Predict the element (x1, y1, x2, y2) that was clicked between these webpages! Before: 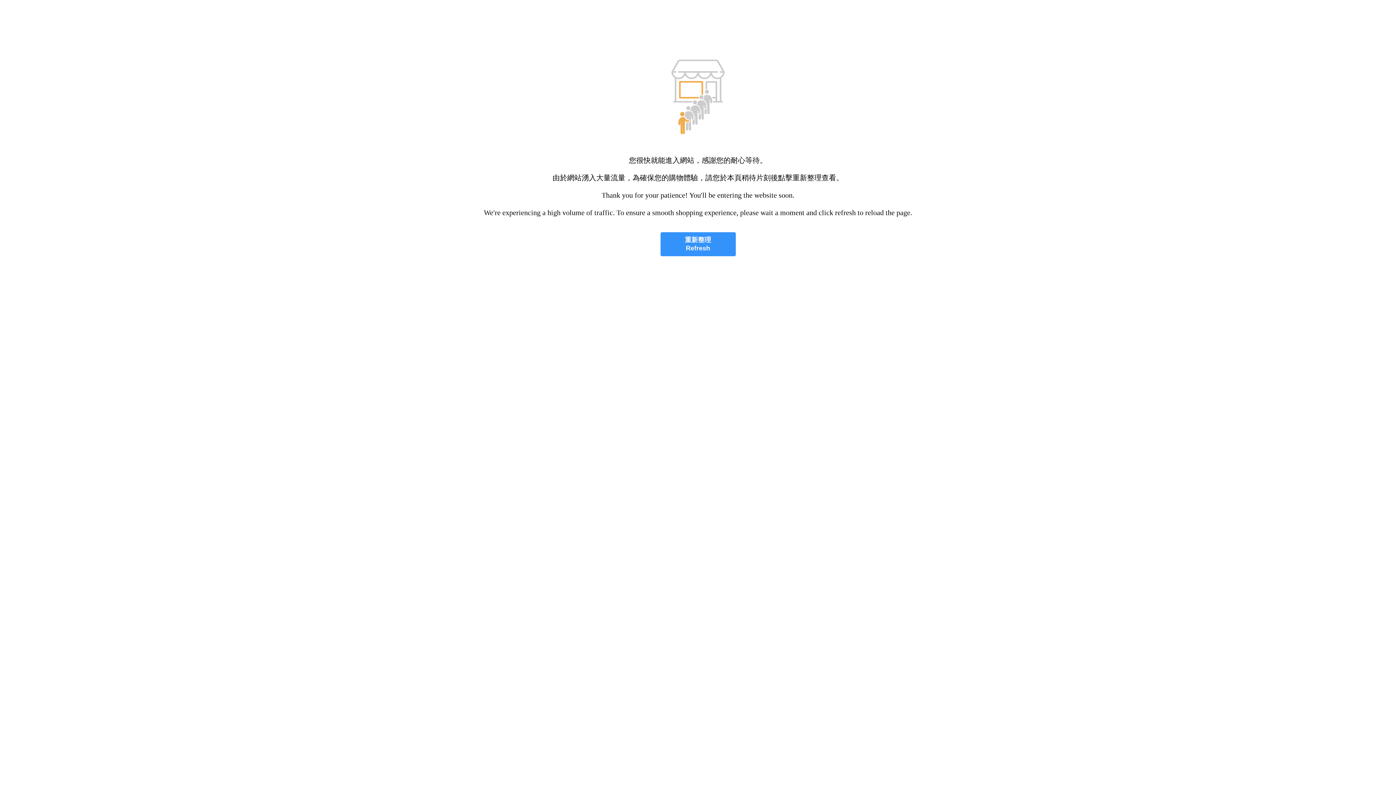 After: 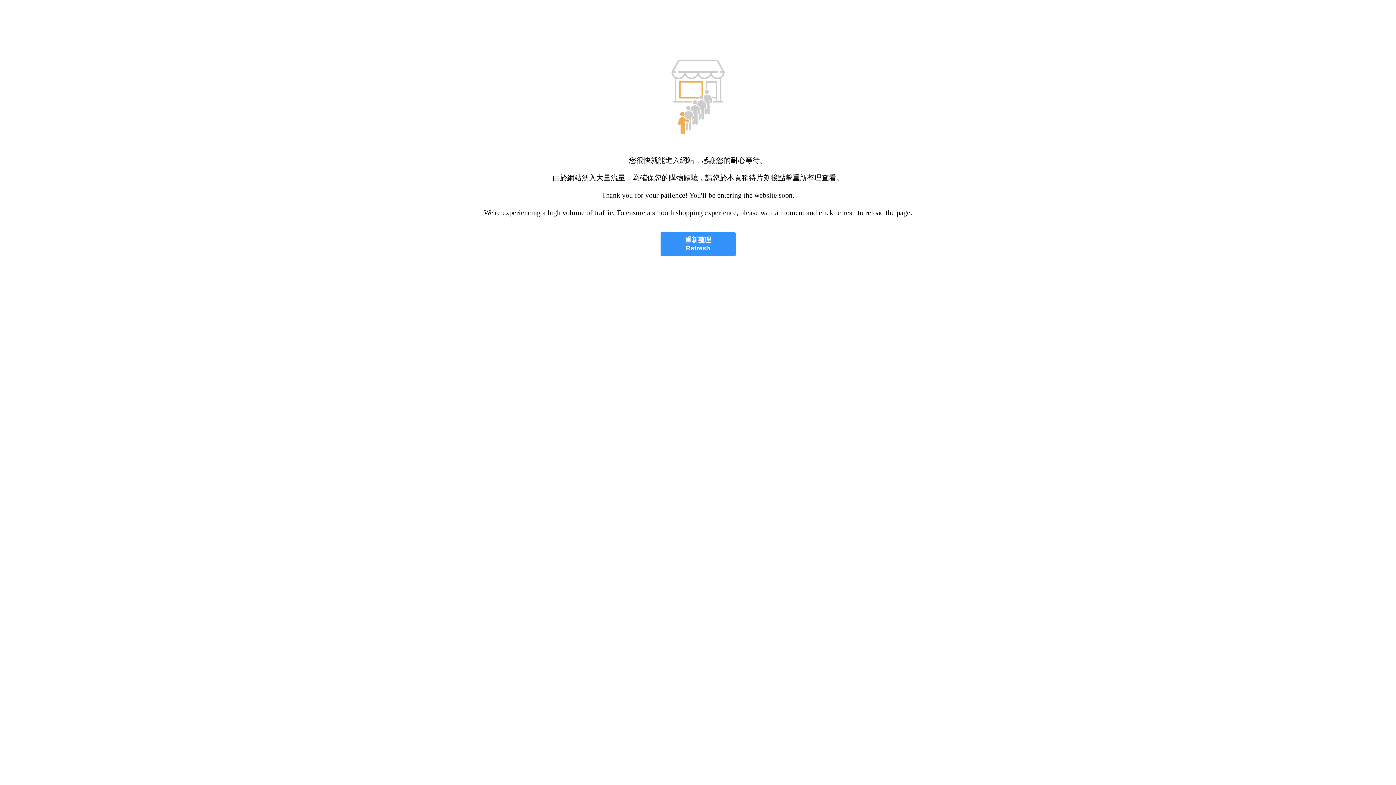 Action: bbox: (660, 232, 735, 256) label: 重新整理
Refresh